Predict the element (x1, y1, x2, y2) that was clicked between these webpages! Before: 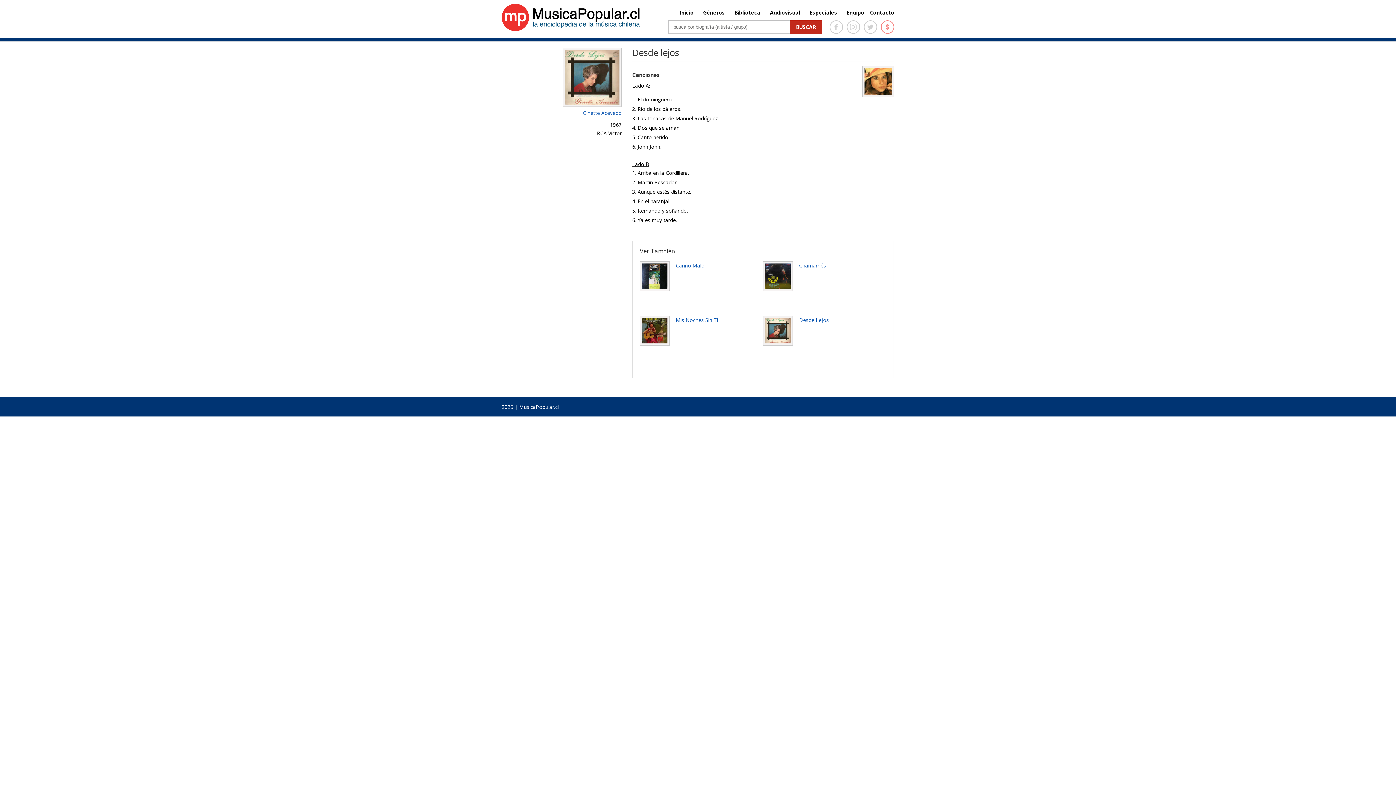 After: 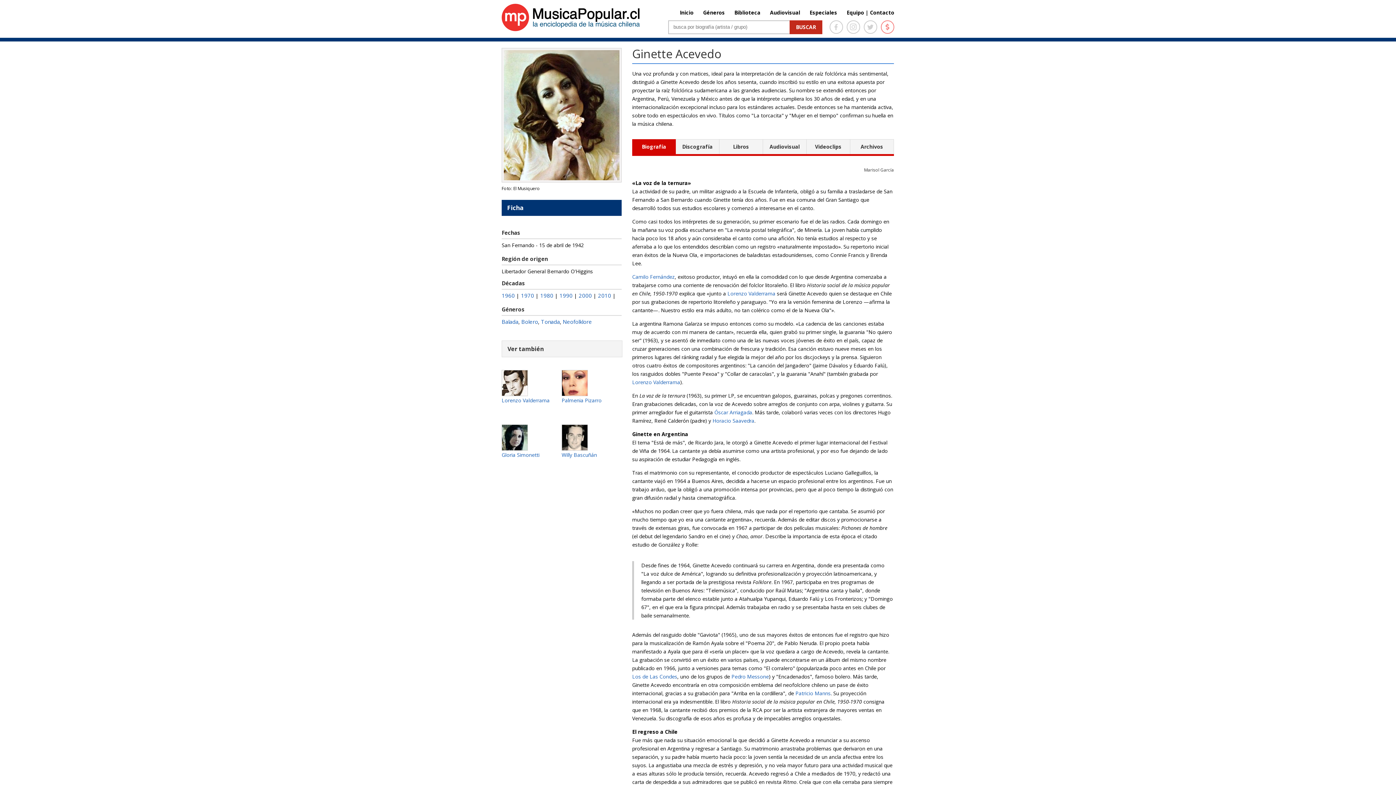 Action: bbox: (862, 66, 894, 73)